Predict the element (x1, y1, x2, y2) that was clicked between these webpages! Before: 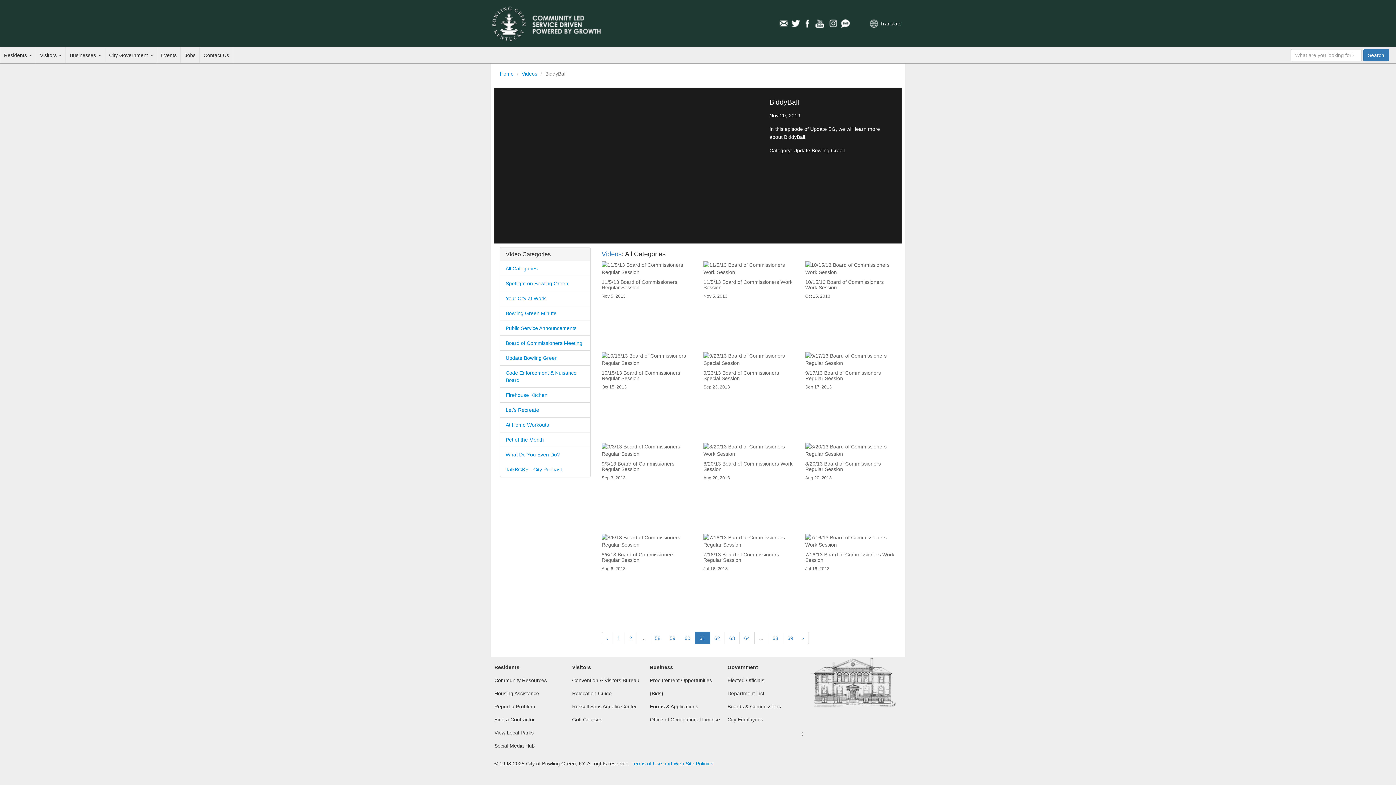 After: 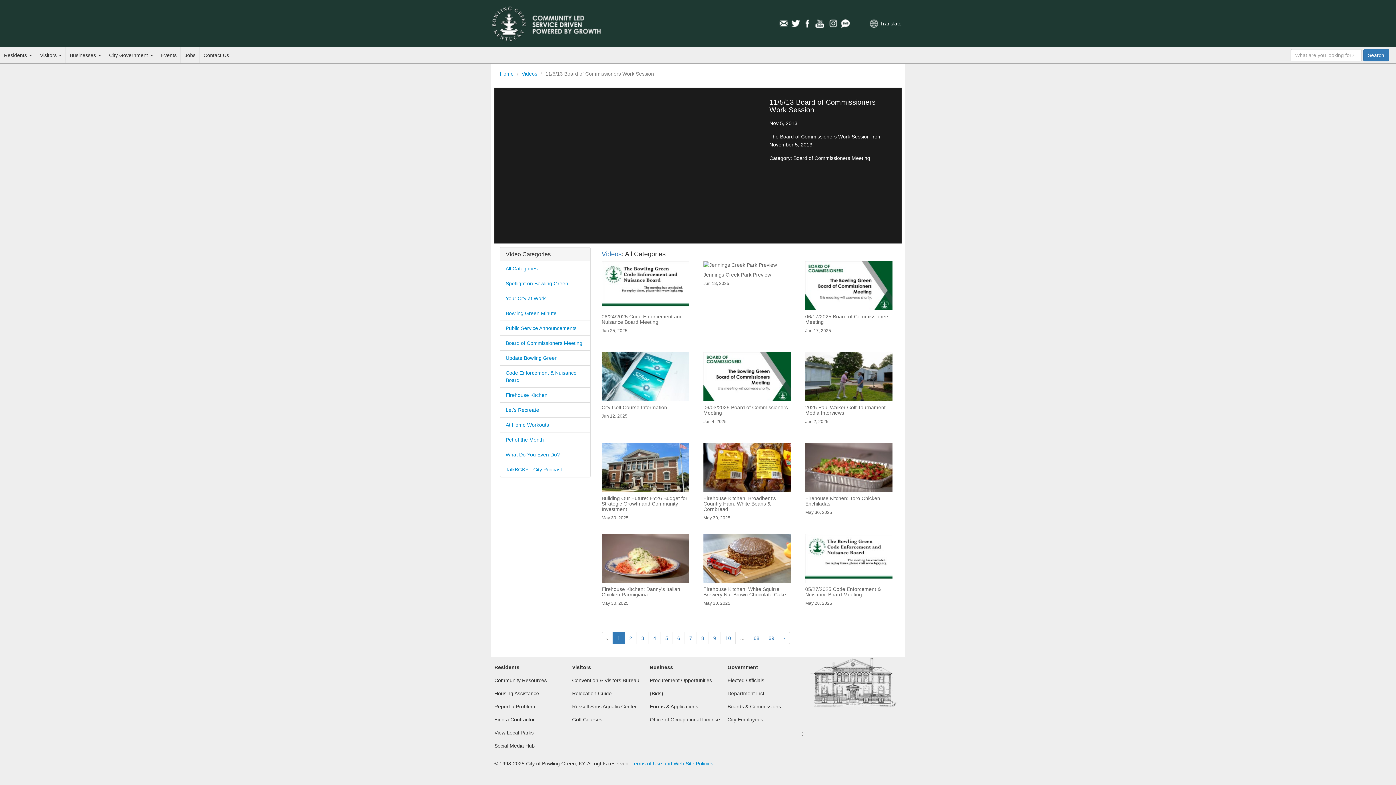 Action: label: 11/5/13 Board of Commissioners Work Session
Nov 5, 2013 bbox: (703, 261, 794, 298)